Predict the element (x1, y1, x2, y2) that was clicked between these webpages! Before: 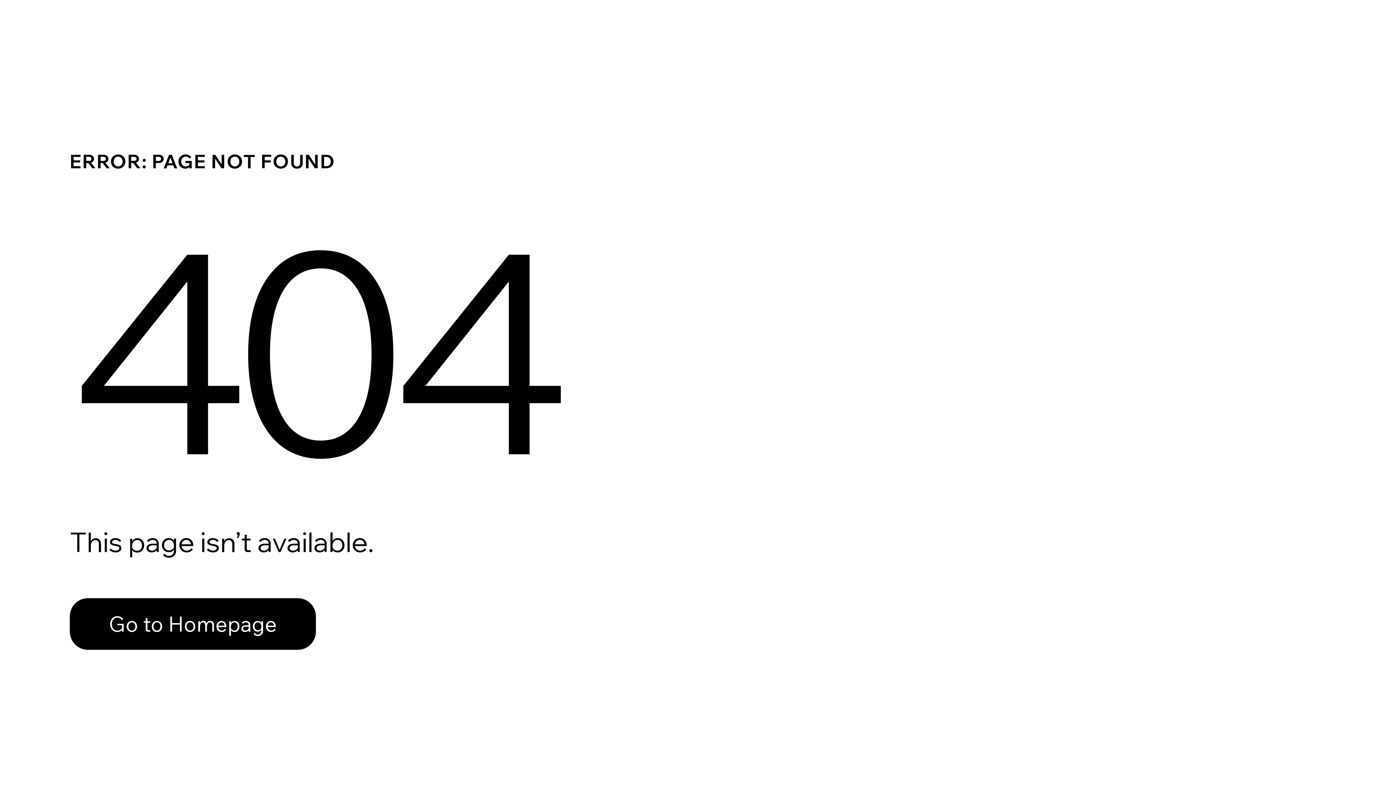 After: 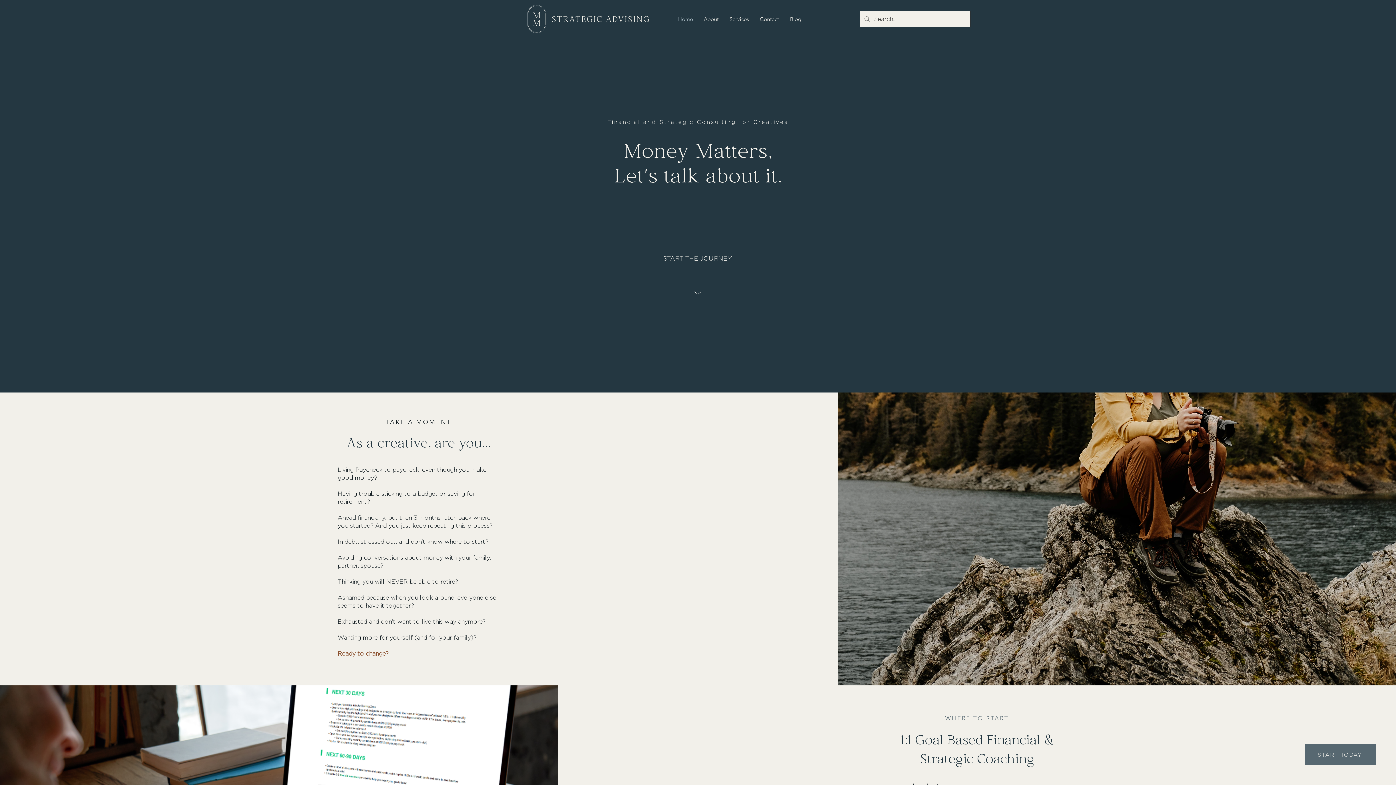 Action: label: Go to Homepage bbox: (69, 598, 316, 650)